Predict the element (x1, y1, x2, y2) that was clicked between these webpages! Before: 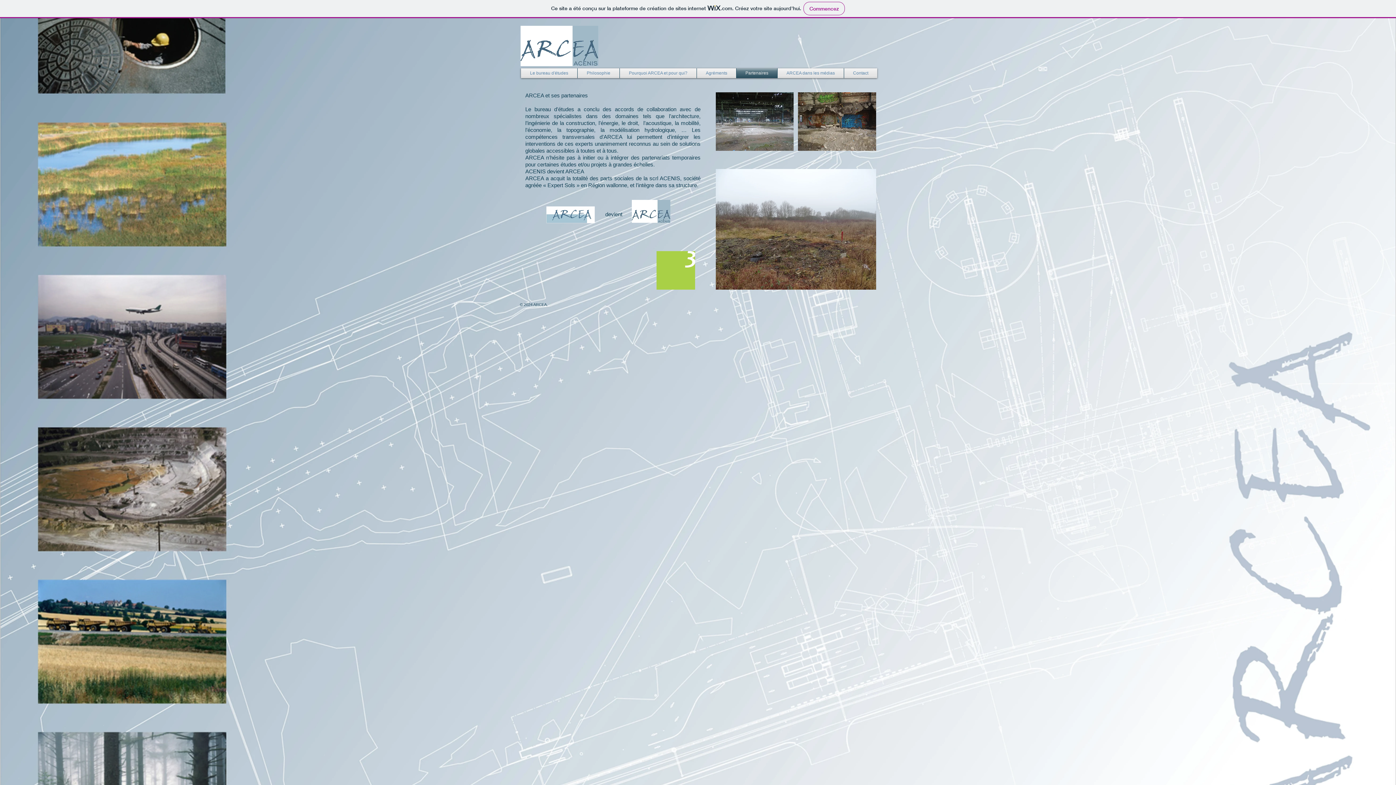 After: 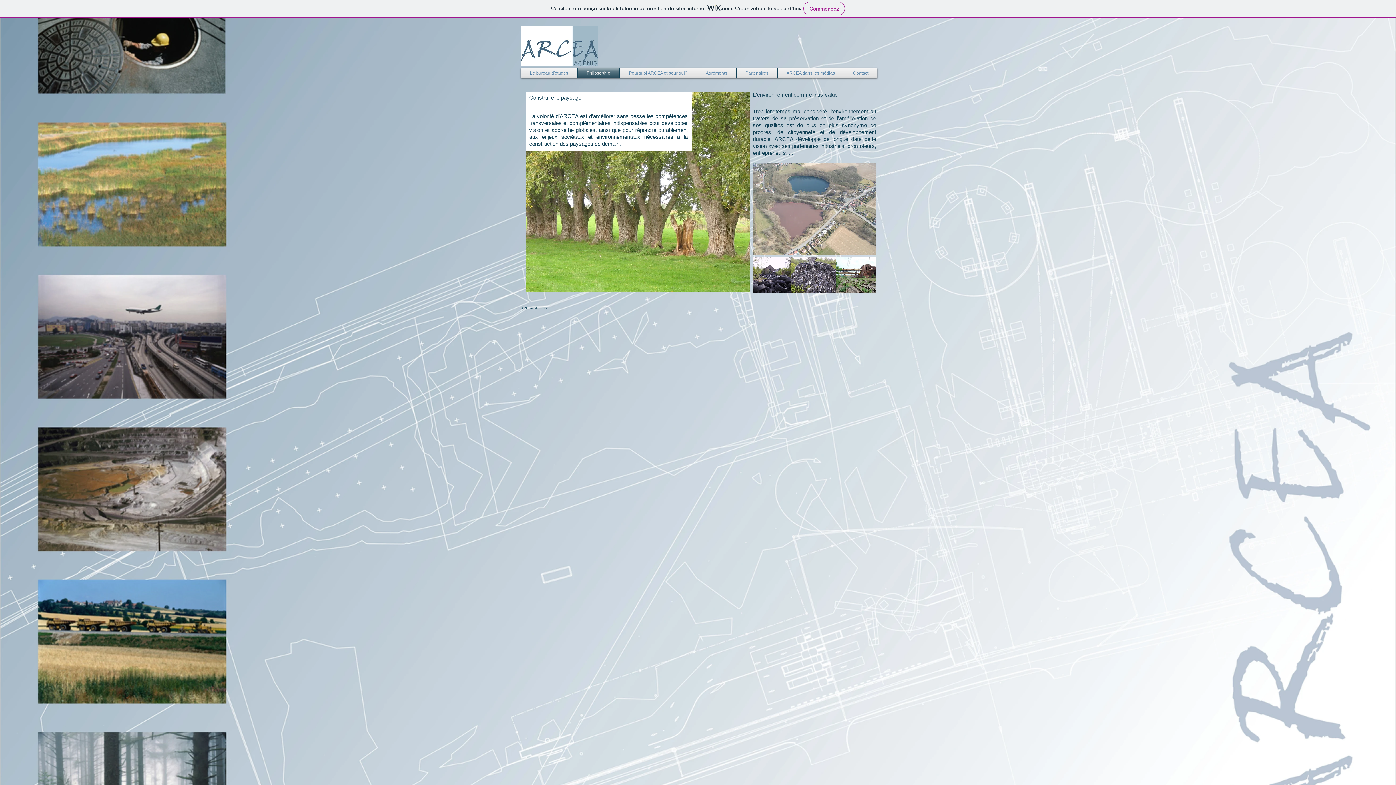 Action: label: Philosophie bbox: (577, 68, 619, 78)